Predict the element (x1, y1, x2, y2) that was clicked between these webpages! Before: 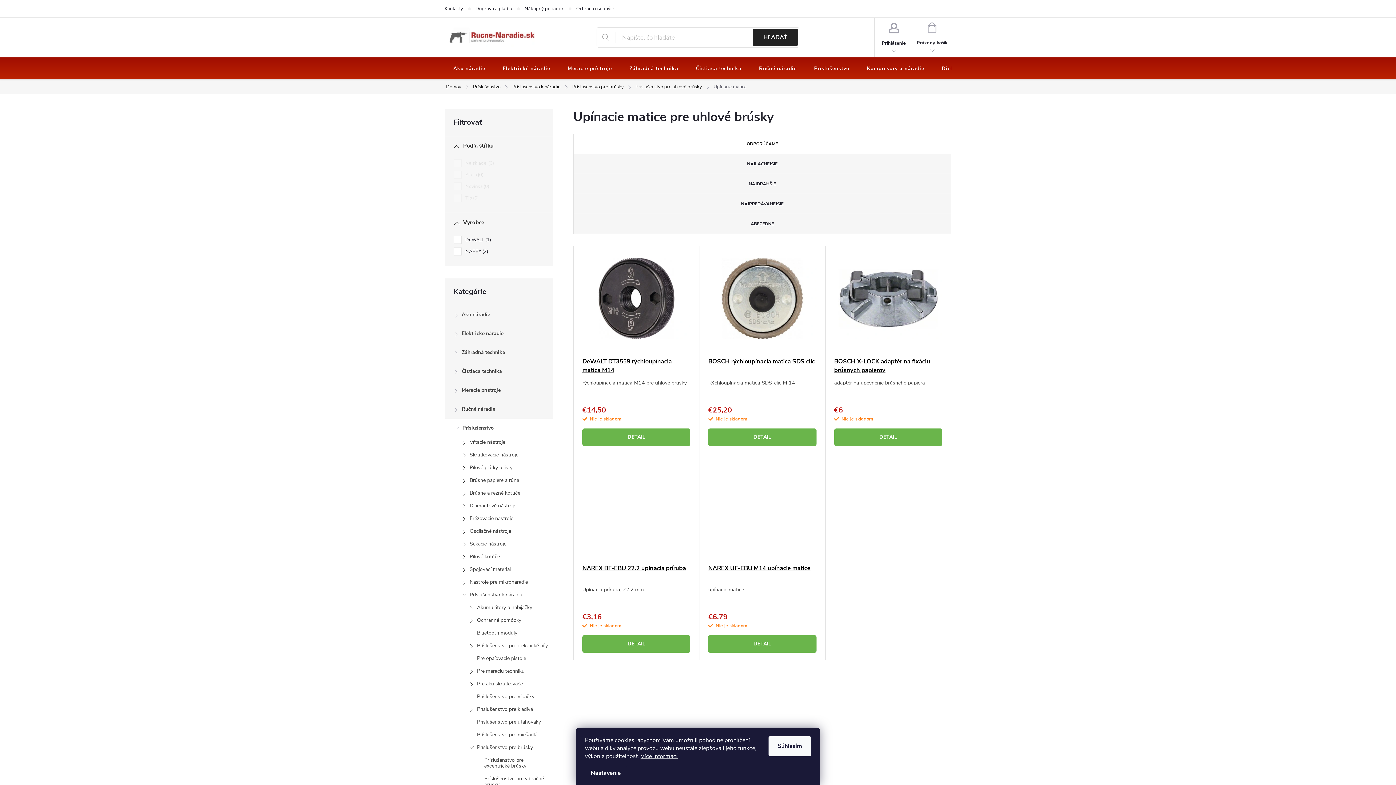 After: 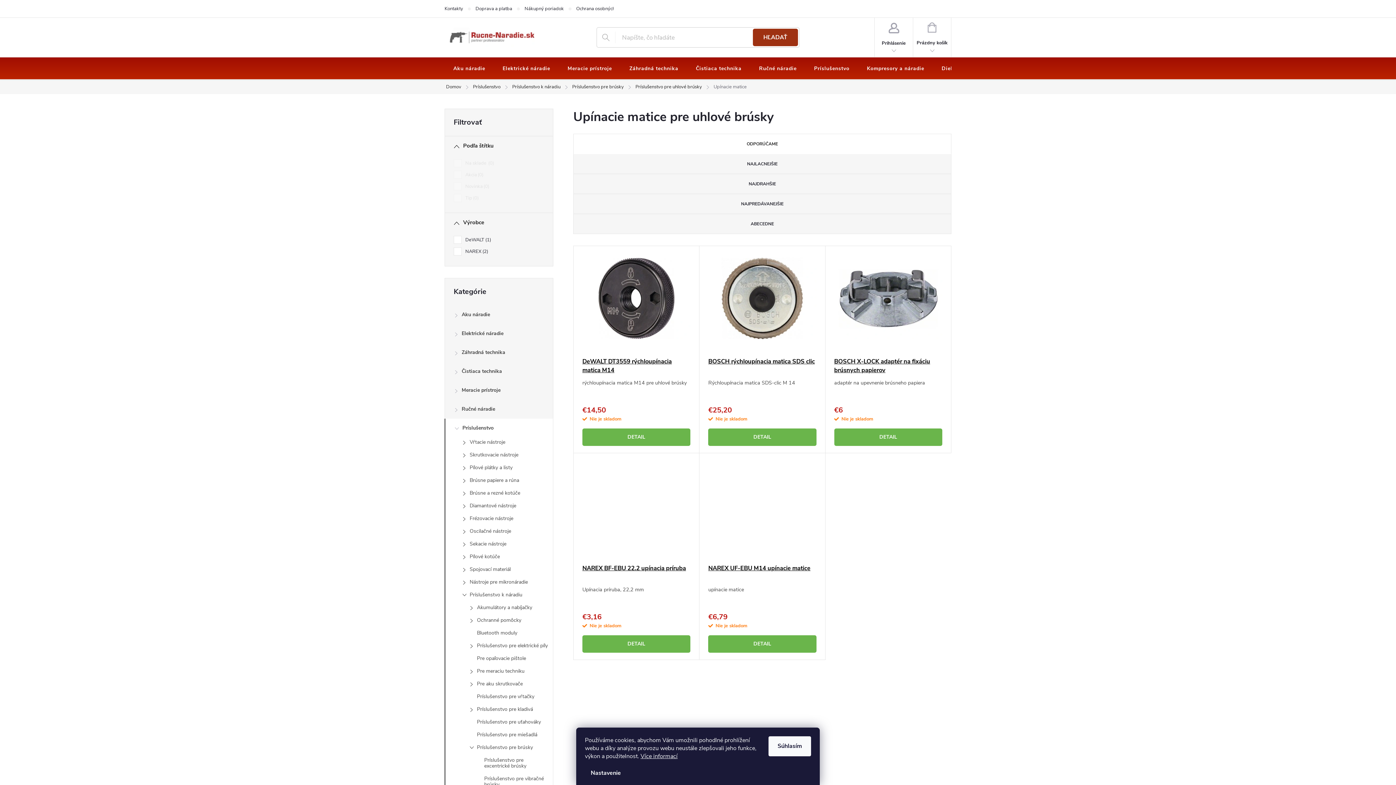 Action: bbox: (753, 28, 798, 46) label: HĽADAŤ